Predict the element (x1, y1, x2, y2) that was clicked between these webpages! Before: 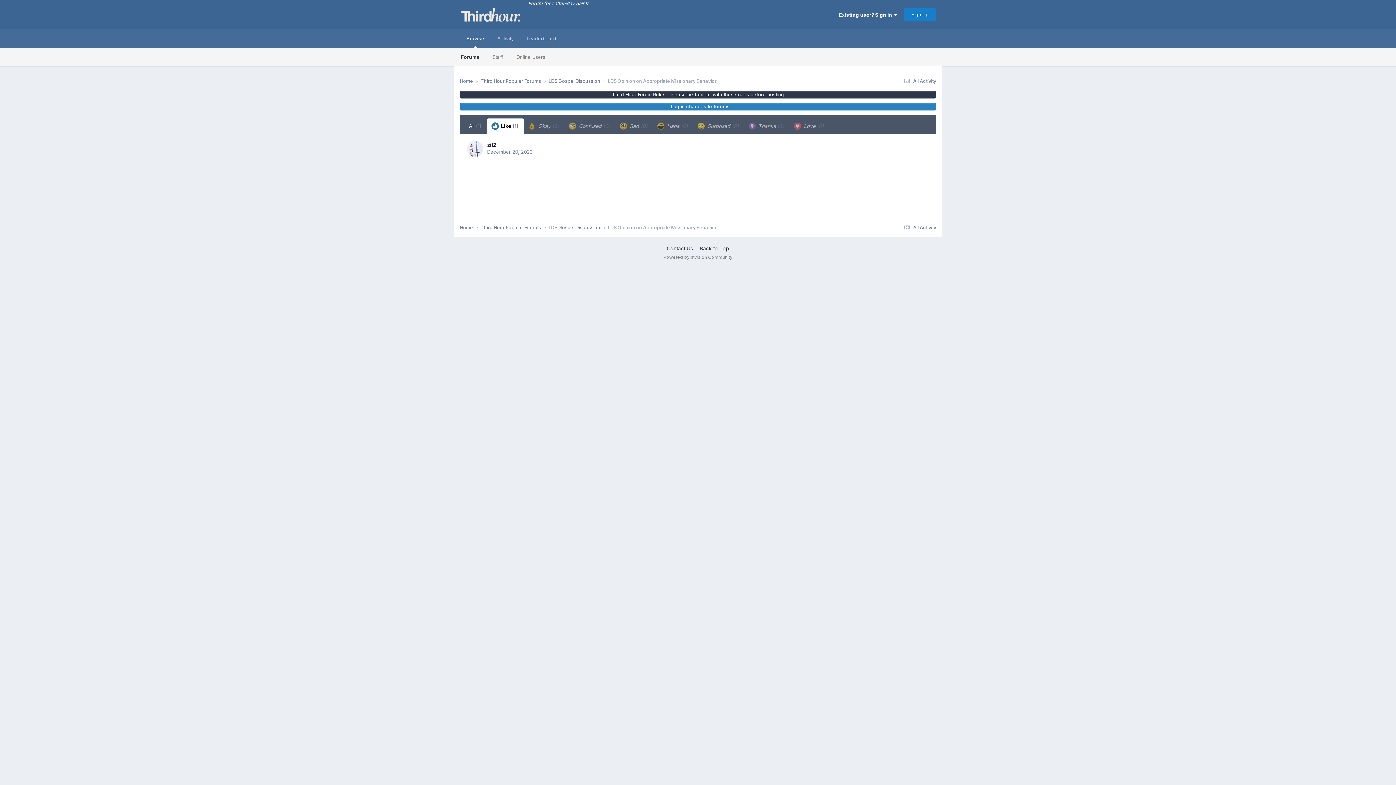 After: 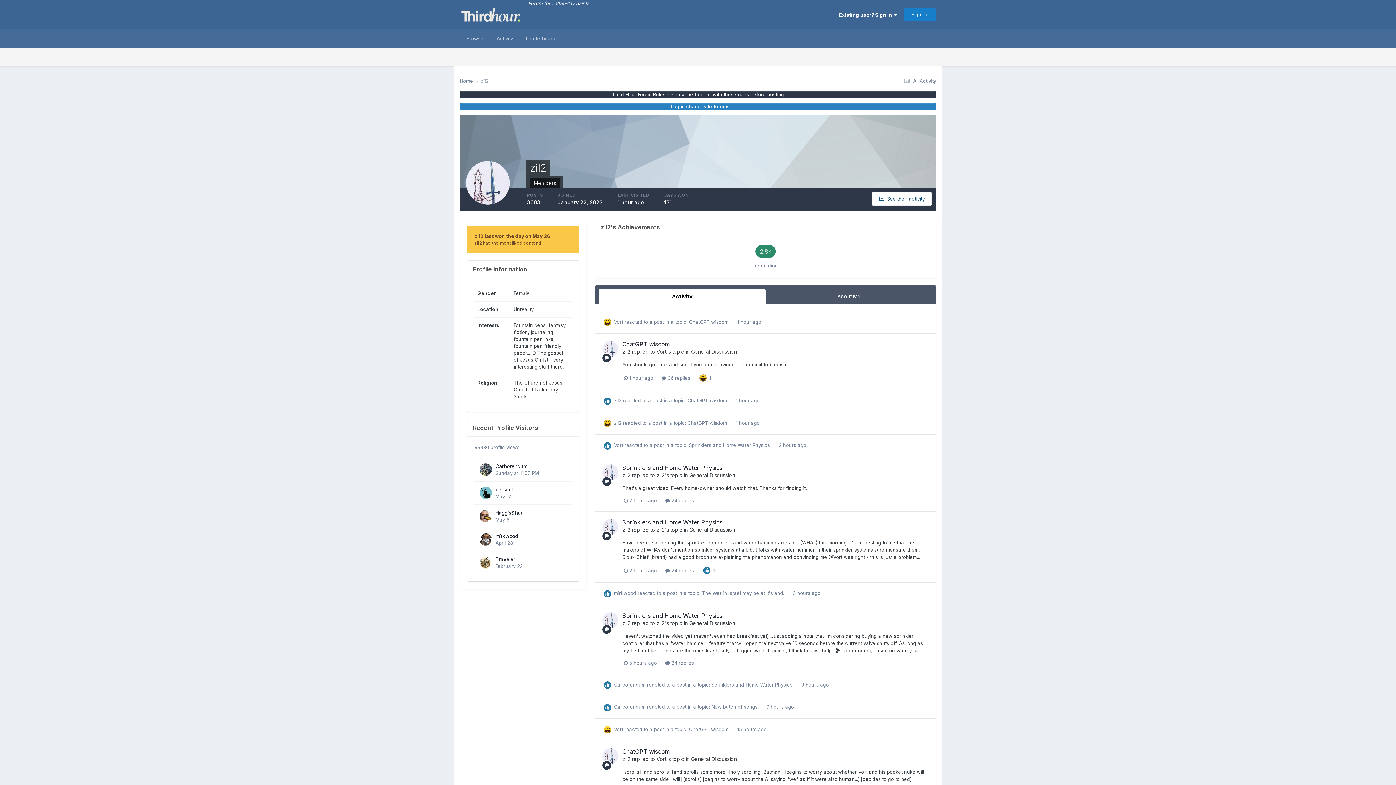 Action: label: zil2 bbox: (487, 141, 496, 147)